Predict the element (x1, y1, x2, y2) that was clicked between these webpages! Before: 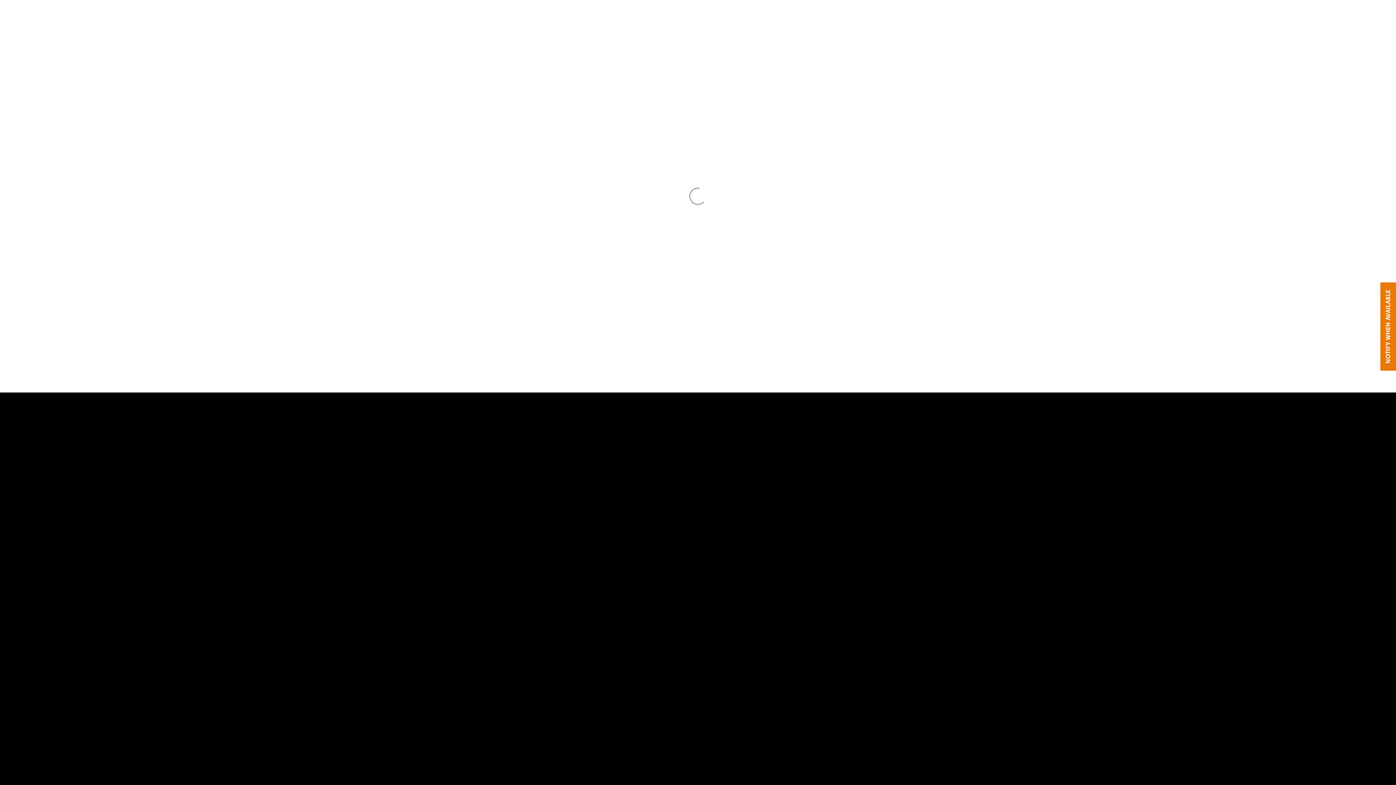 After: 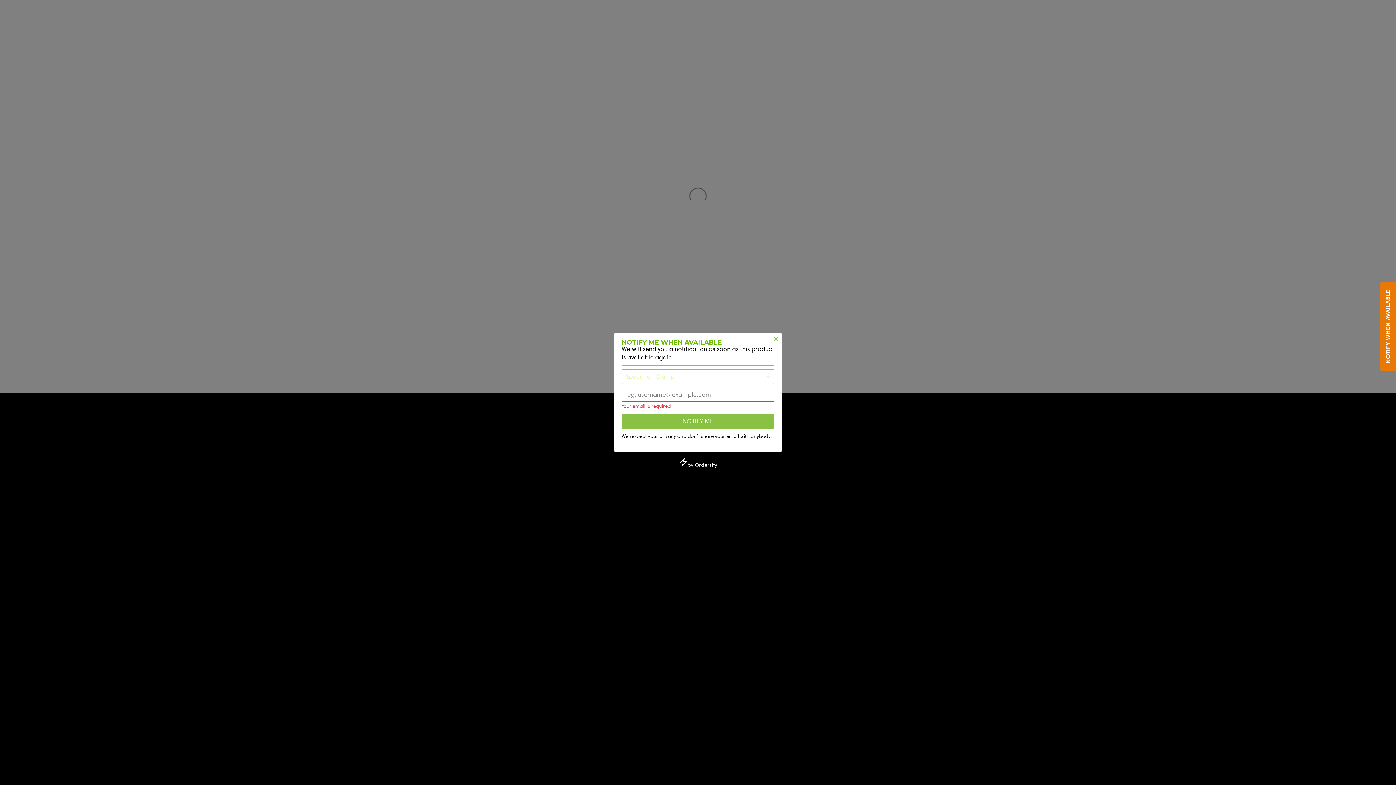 Action: bbox: (1380, 282, 1396, 371) label: NOTIFY WHEN AVAILABLE